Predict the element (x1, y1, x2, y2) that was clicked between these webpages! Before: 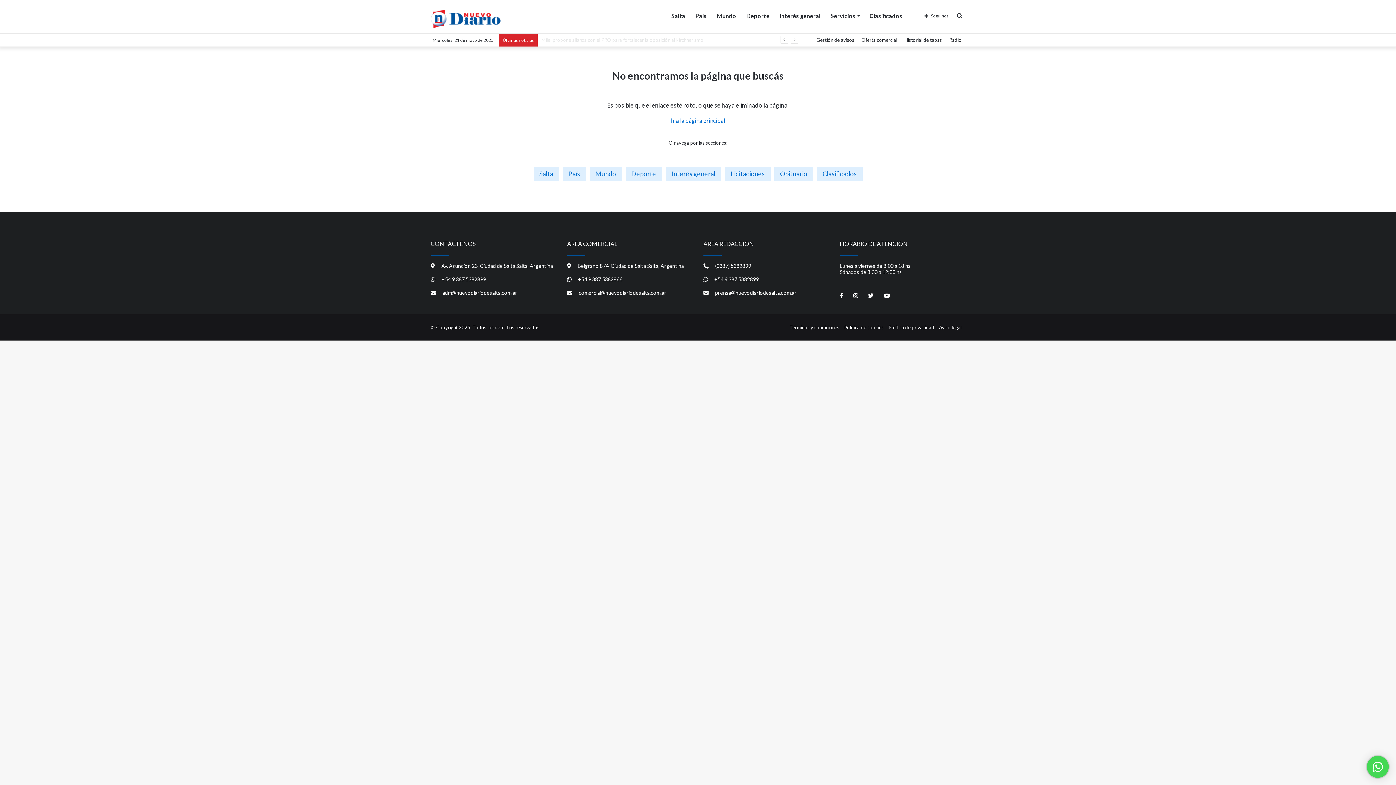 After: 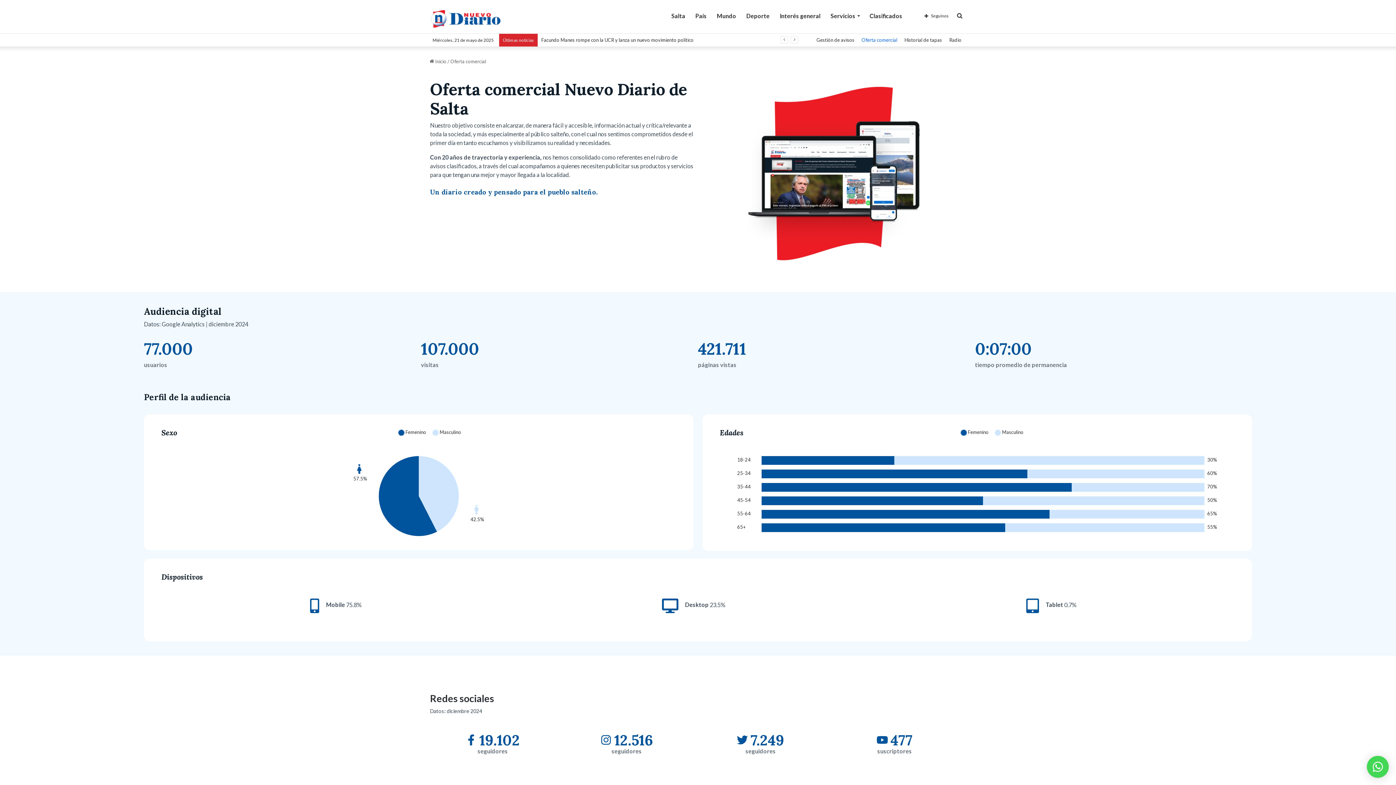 Action: label: Oferta comercial bbox: (858, 33, 901, 46)